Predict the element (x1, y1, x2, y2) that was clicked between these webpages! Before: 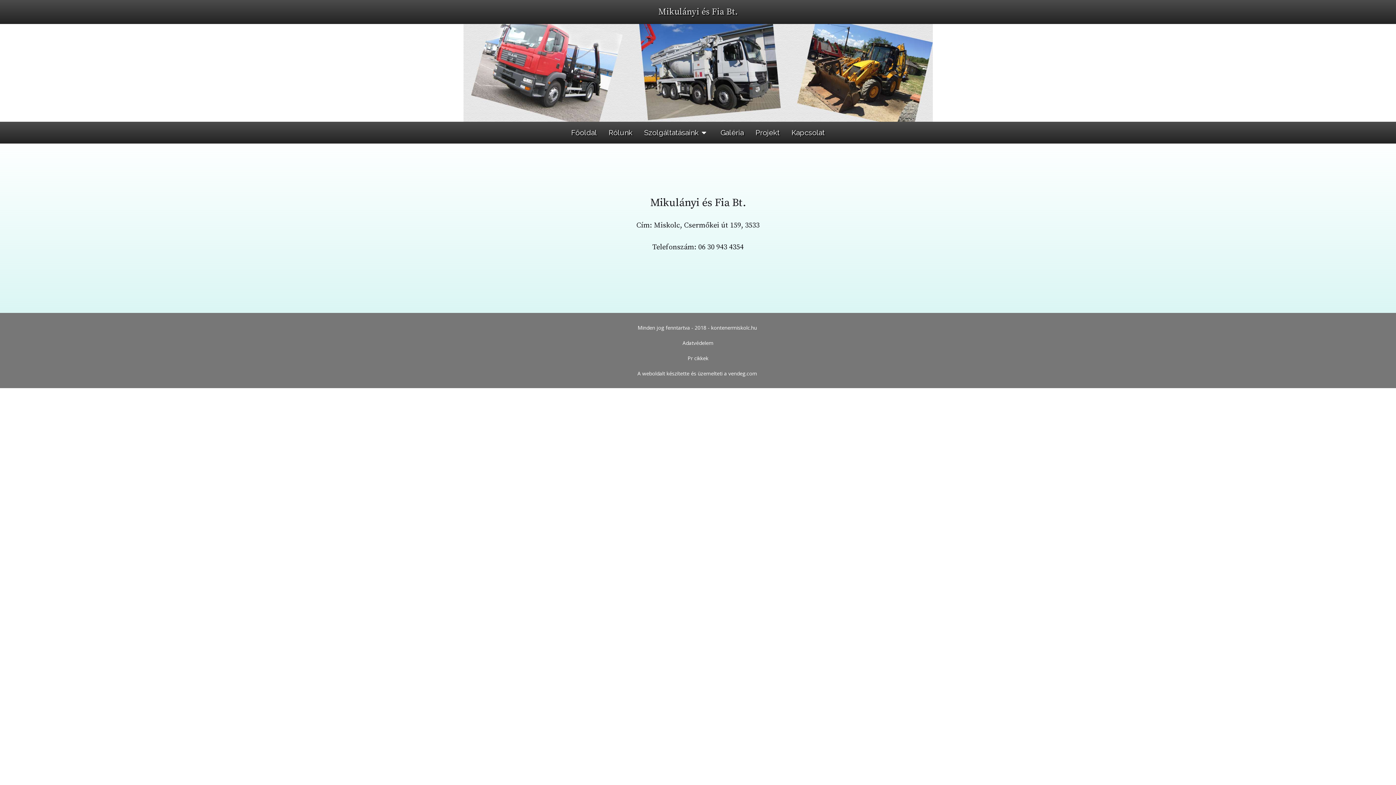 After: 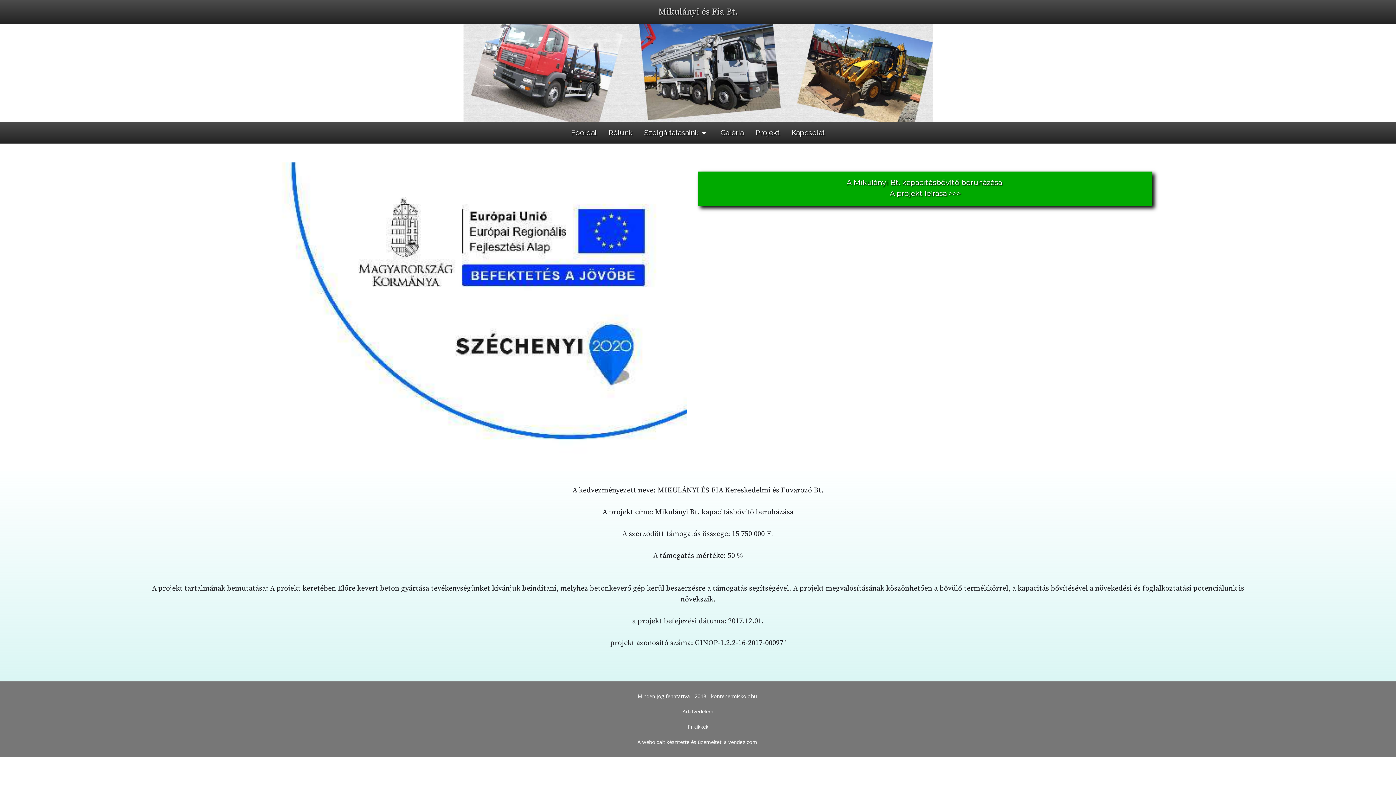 Action: label: Projekt bbox: (749, 121, 785, 143)